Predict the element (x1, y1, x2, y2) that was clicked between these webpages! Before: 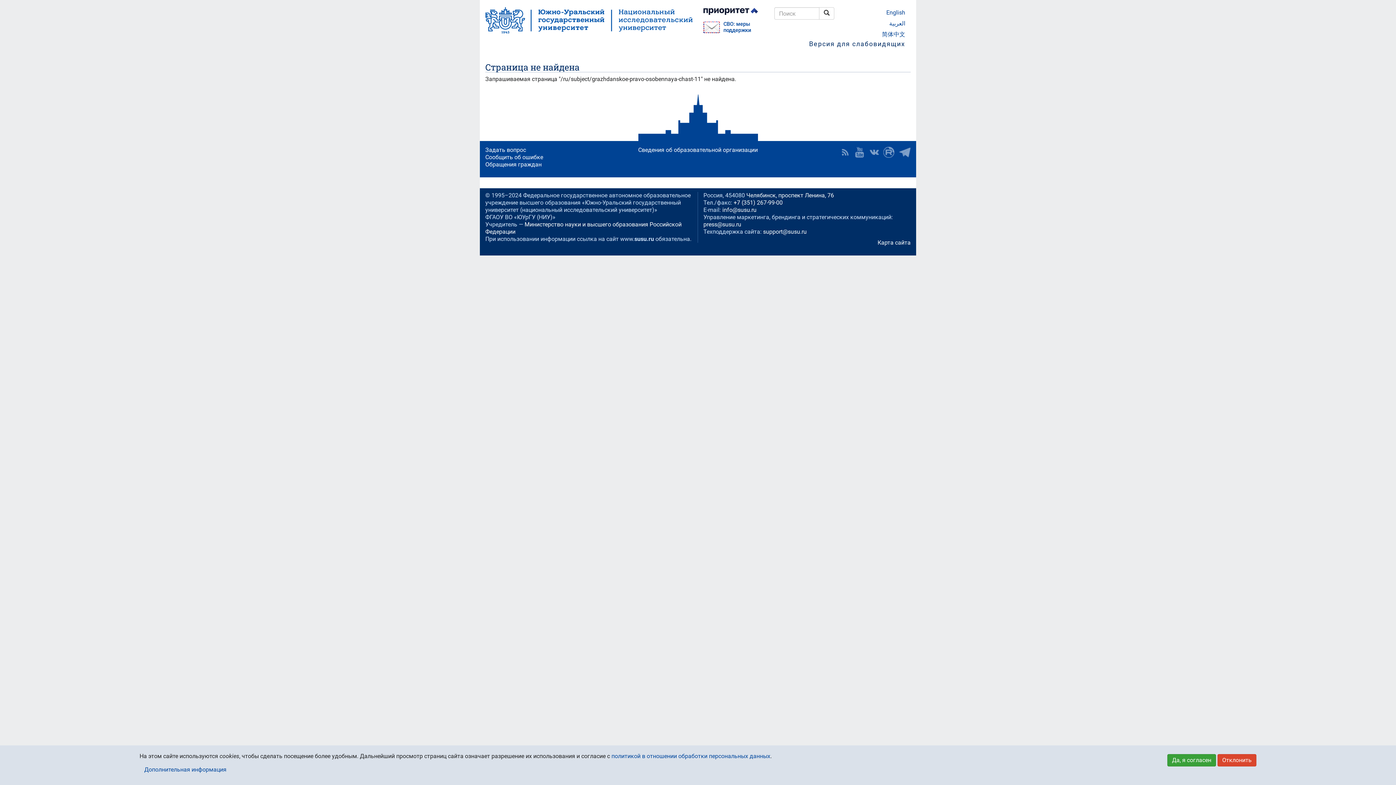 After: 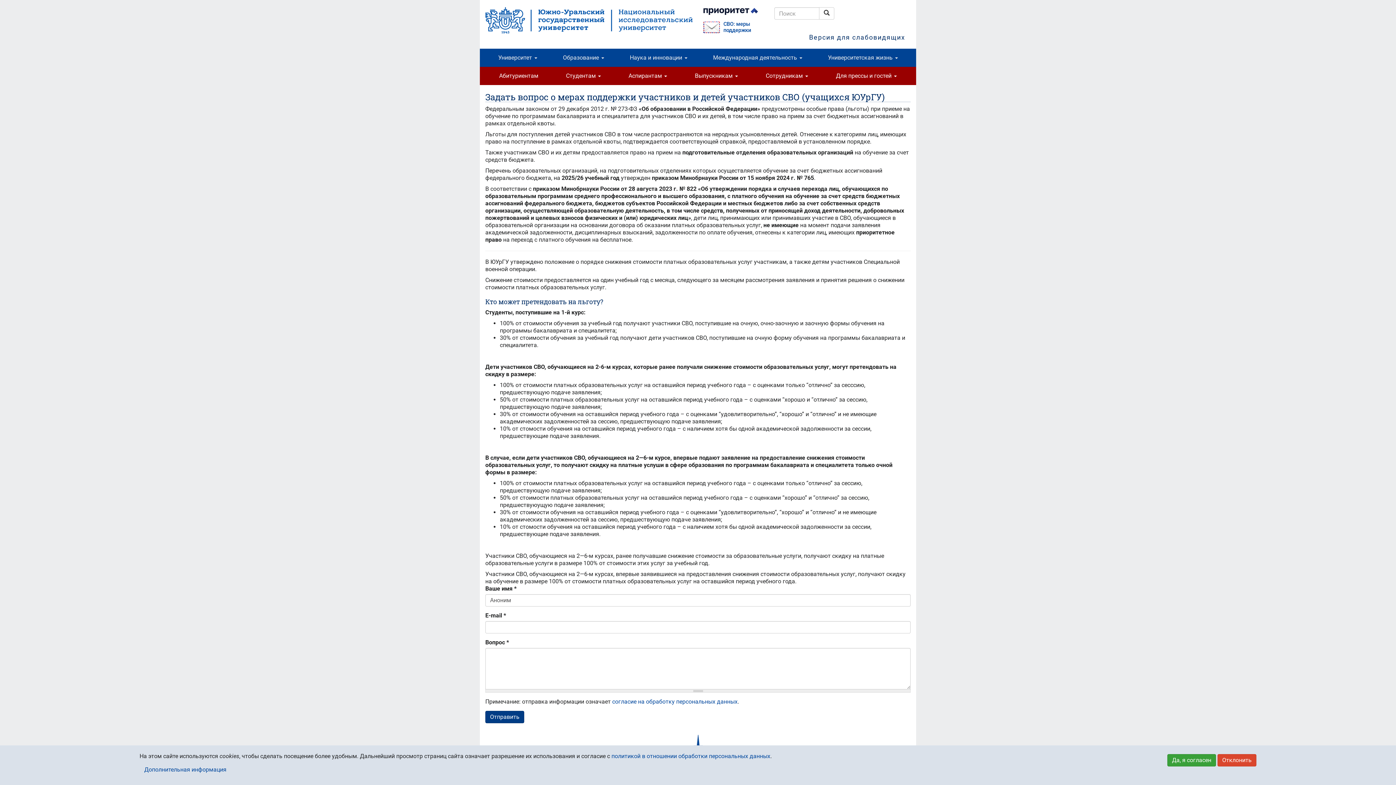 Action: label: СВО: меры поддержки bbox: (723, 21, 763, 33)